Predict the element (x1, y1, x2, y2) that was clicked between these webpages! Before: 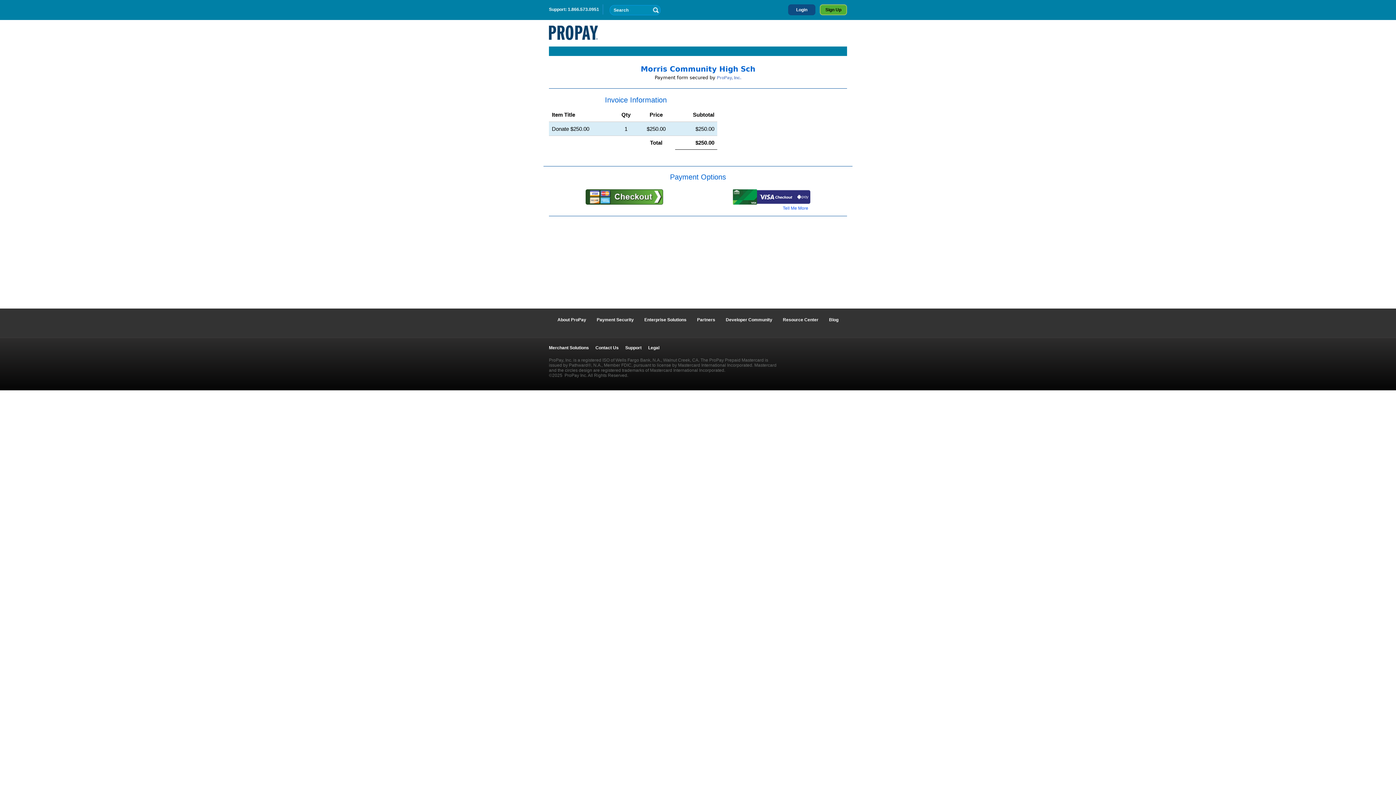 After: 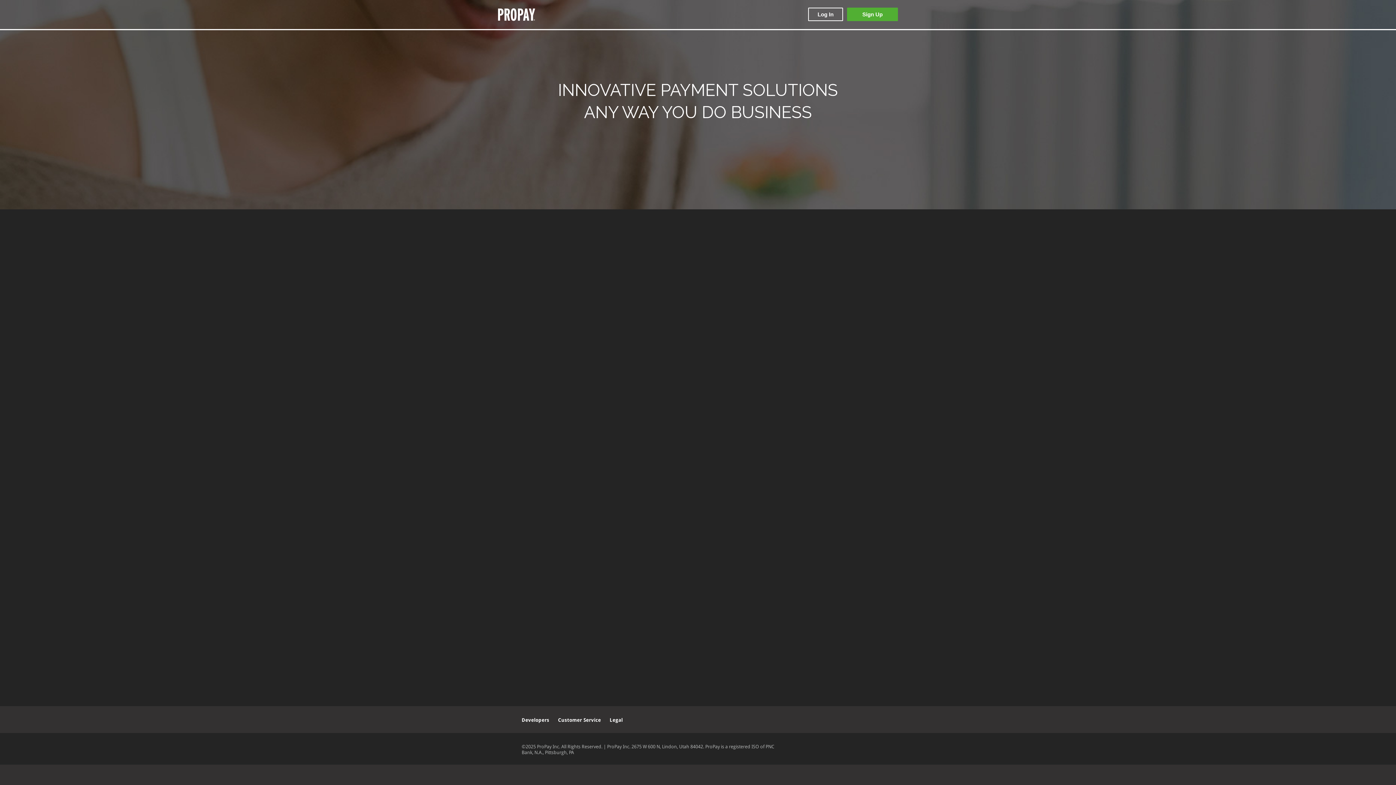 Action: bbox: (717, 75, 741, 80) label: ProPay, Inc.